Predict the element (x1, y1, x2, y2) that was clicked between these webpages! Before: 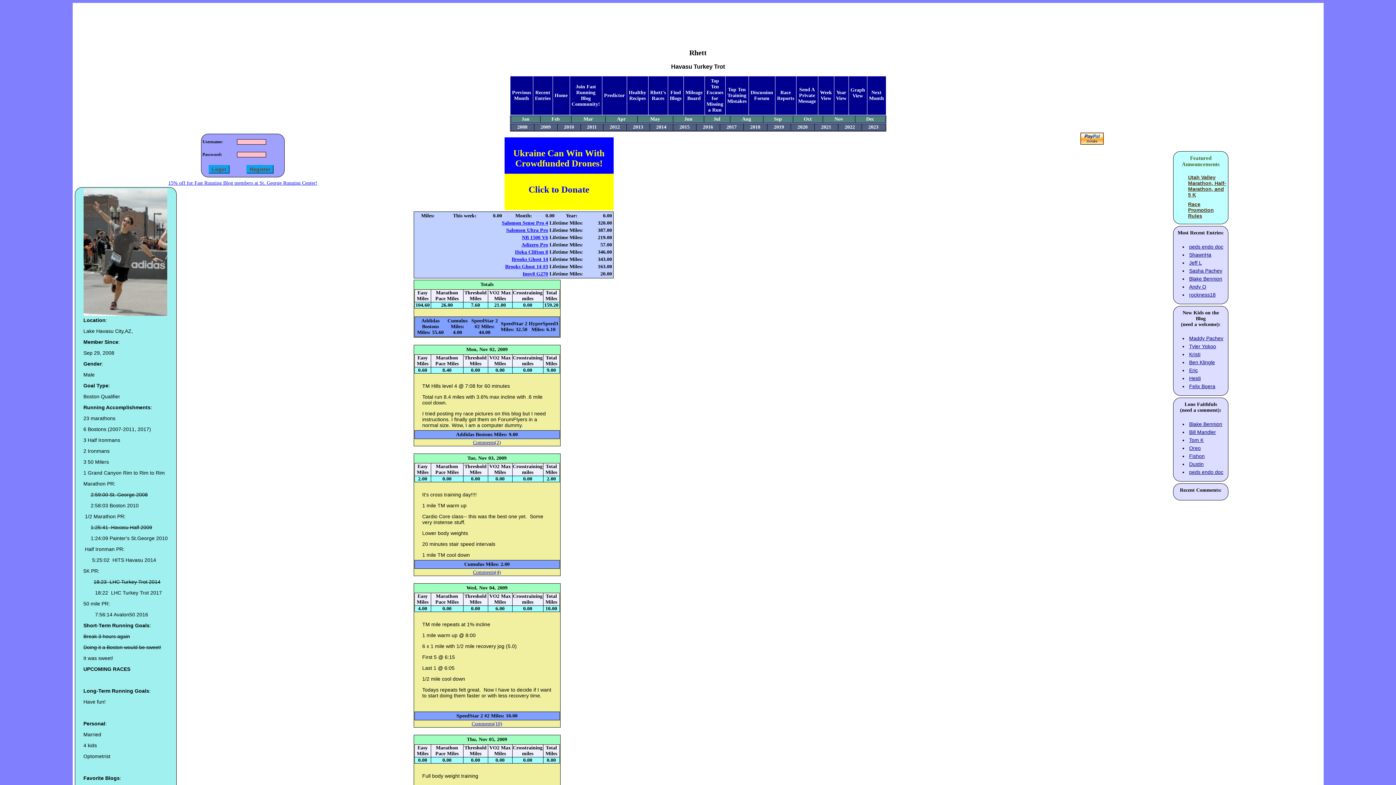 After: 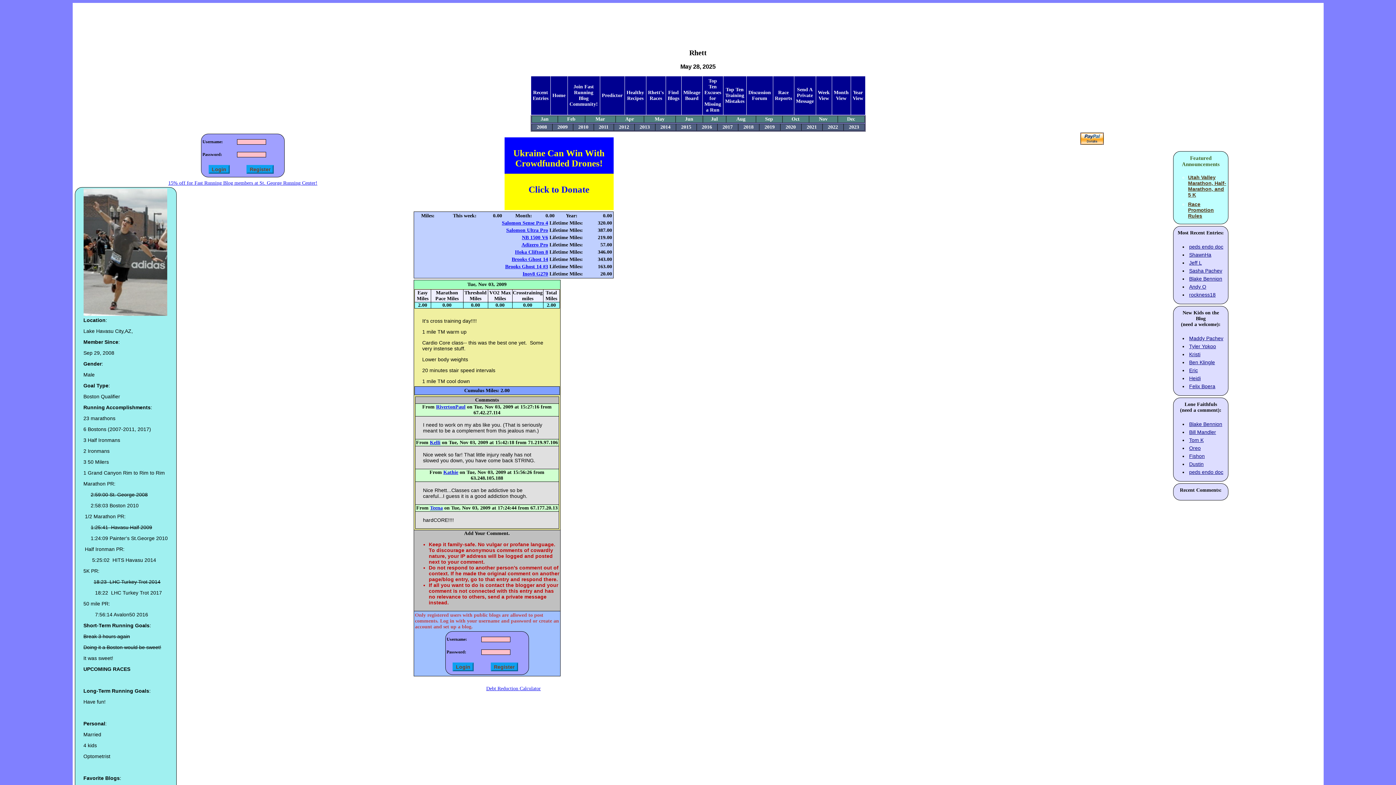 Action: bbox: (473, 569, 501, 575) label: Comments(4)